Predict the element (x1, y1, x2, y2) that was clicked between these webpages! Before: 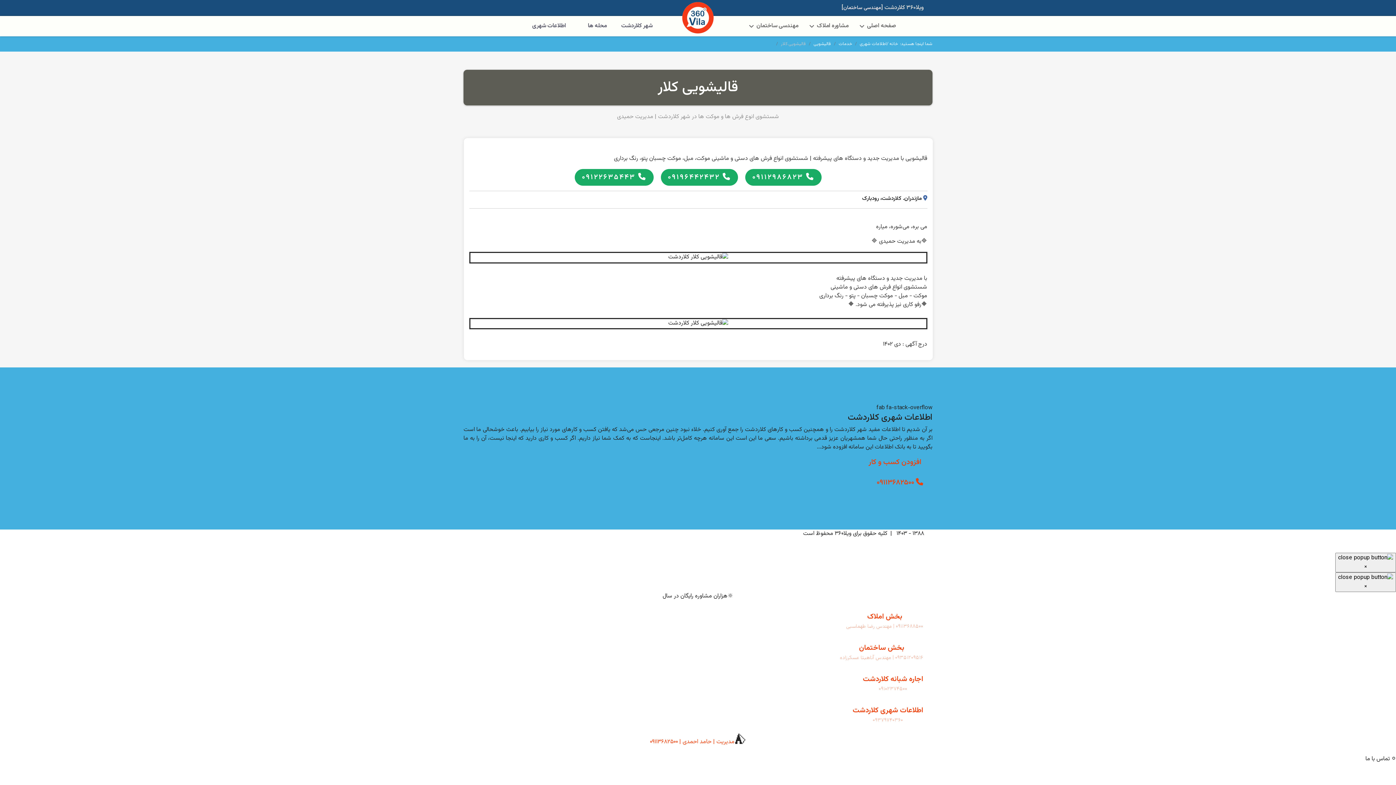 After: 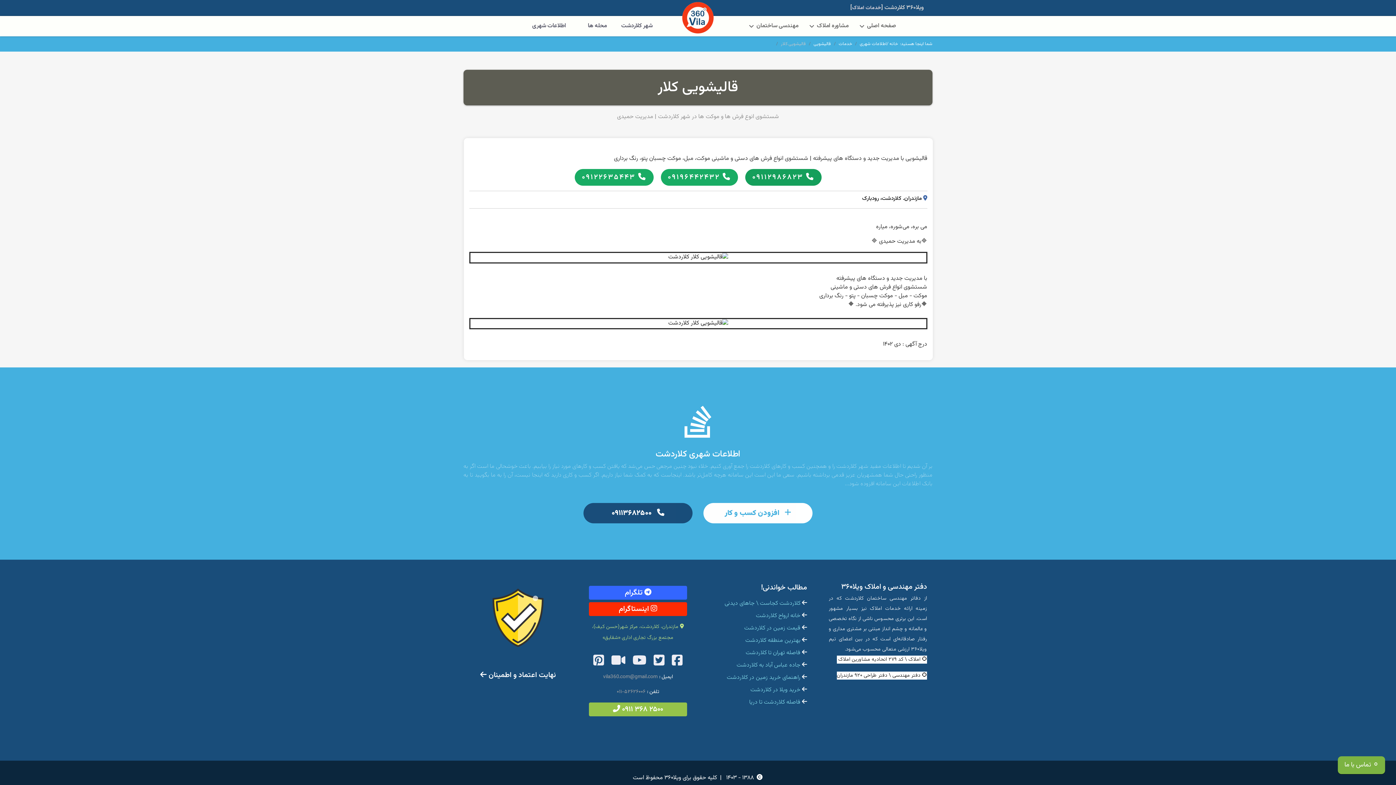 Action: bbox: (745, 169, 821, 185) label:  ۰۹۱۱۲۹۸۶۸۲۳